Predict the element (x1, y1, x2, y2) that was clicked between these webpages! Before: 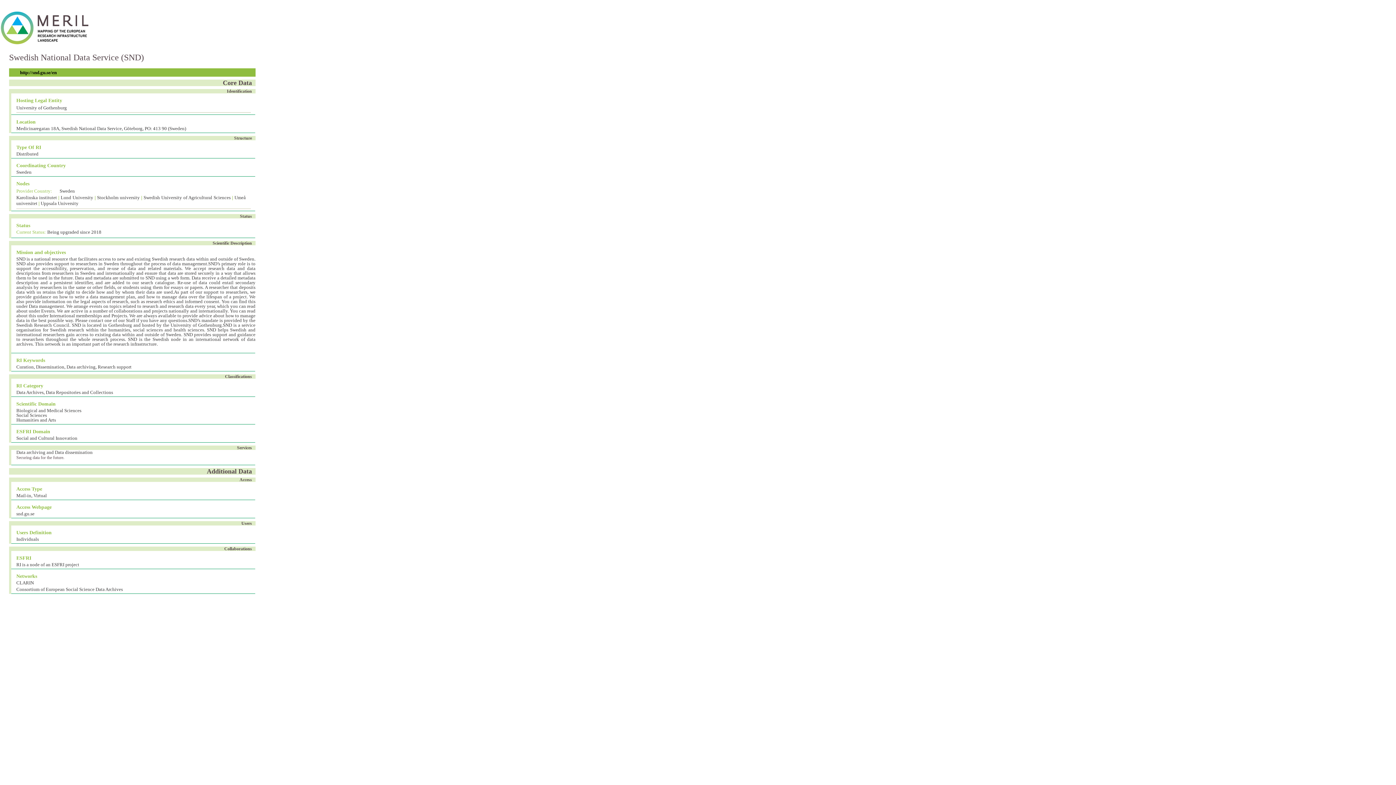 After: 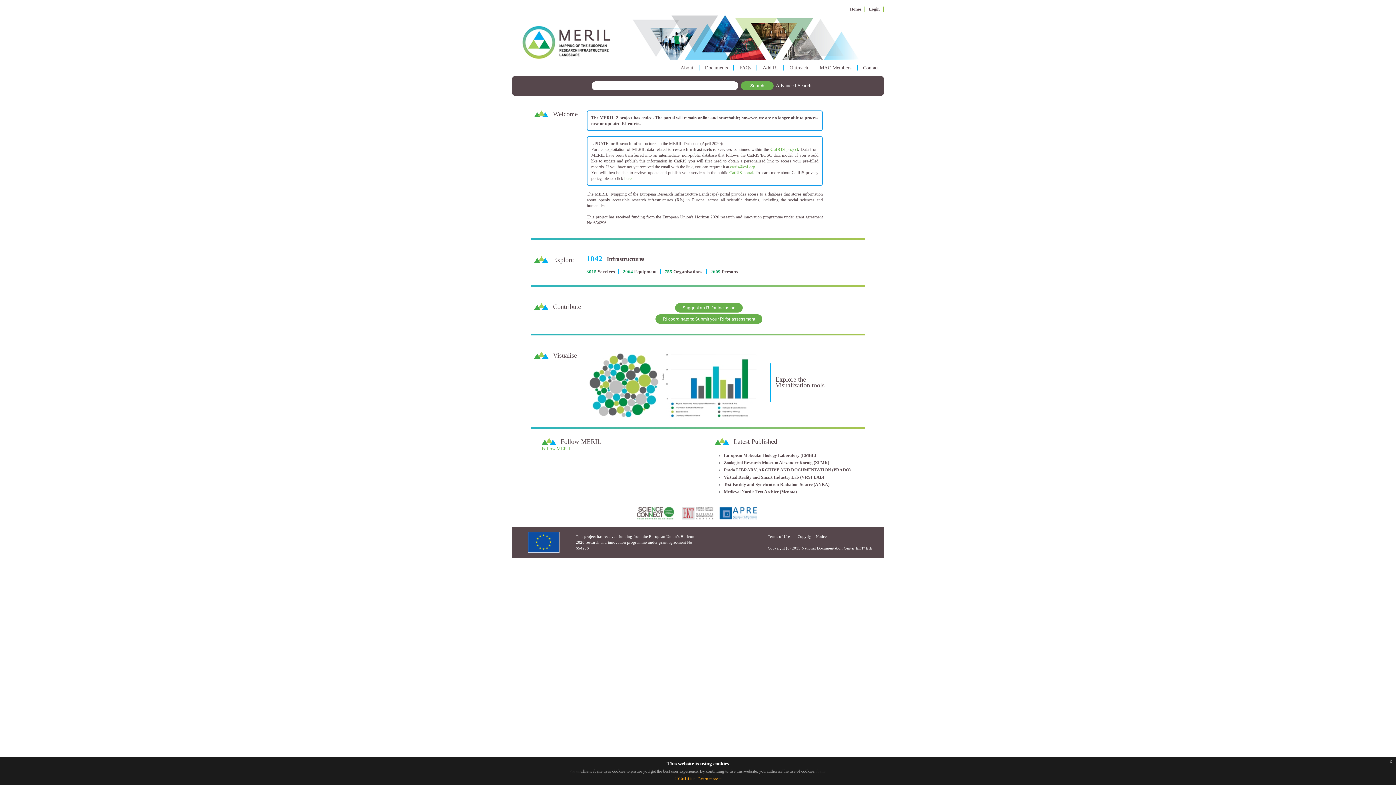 Action: bbox: (0, 41, 89, 46)